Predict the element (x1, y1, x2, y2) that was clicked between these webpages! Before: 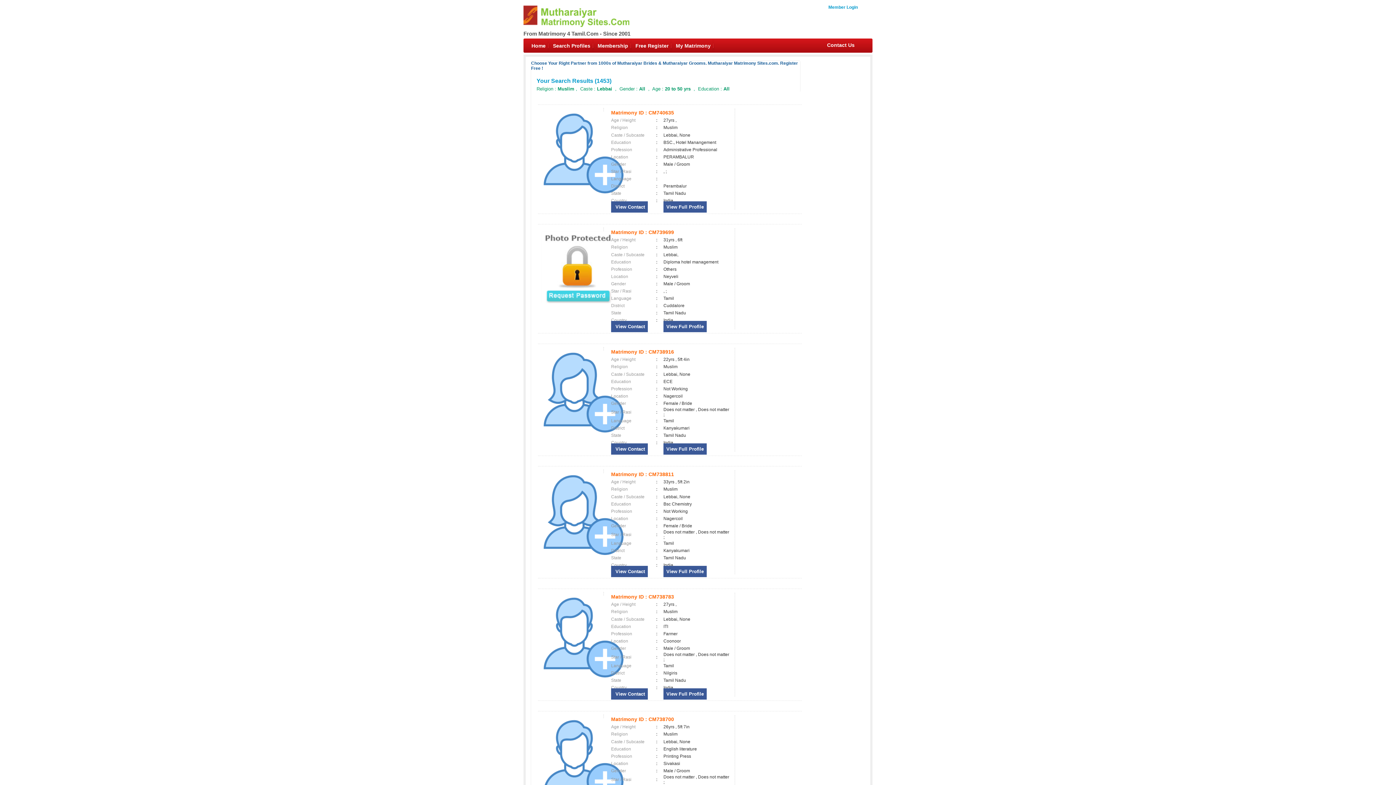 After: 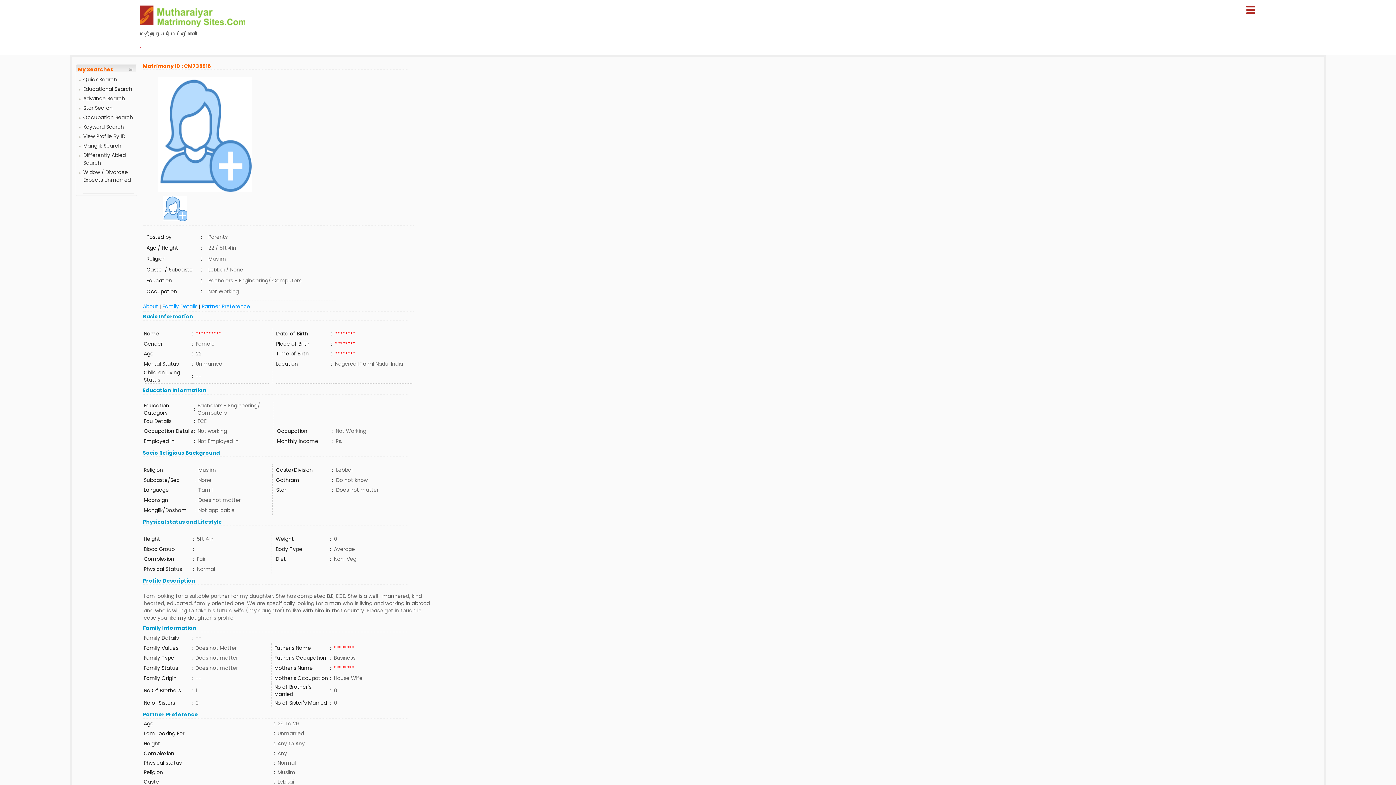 Action: bbox: (541, 428, 623, 433)